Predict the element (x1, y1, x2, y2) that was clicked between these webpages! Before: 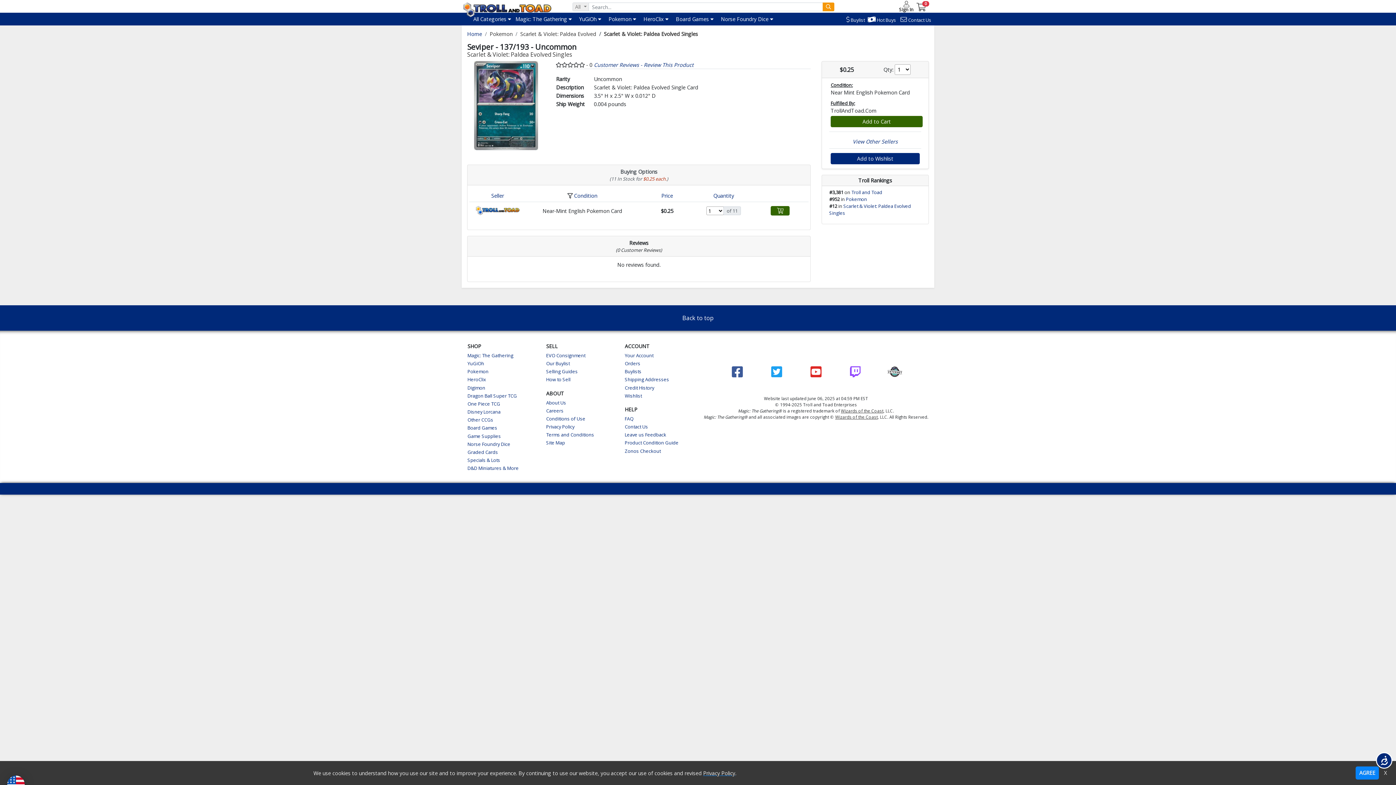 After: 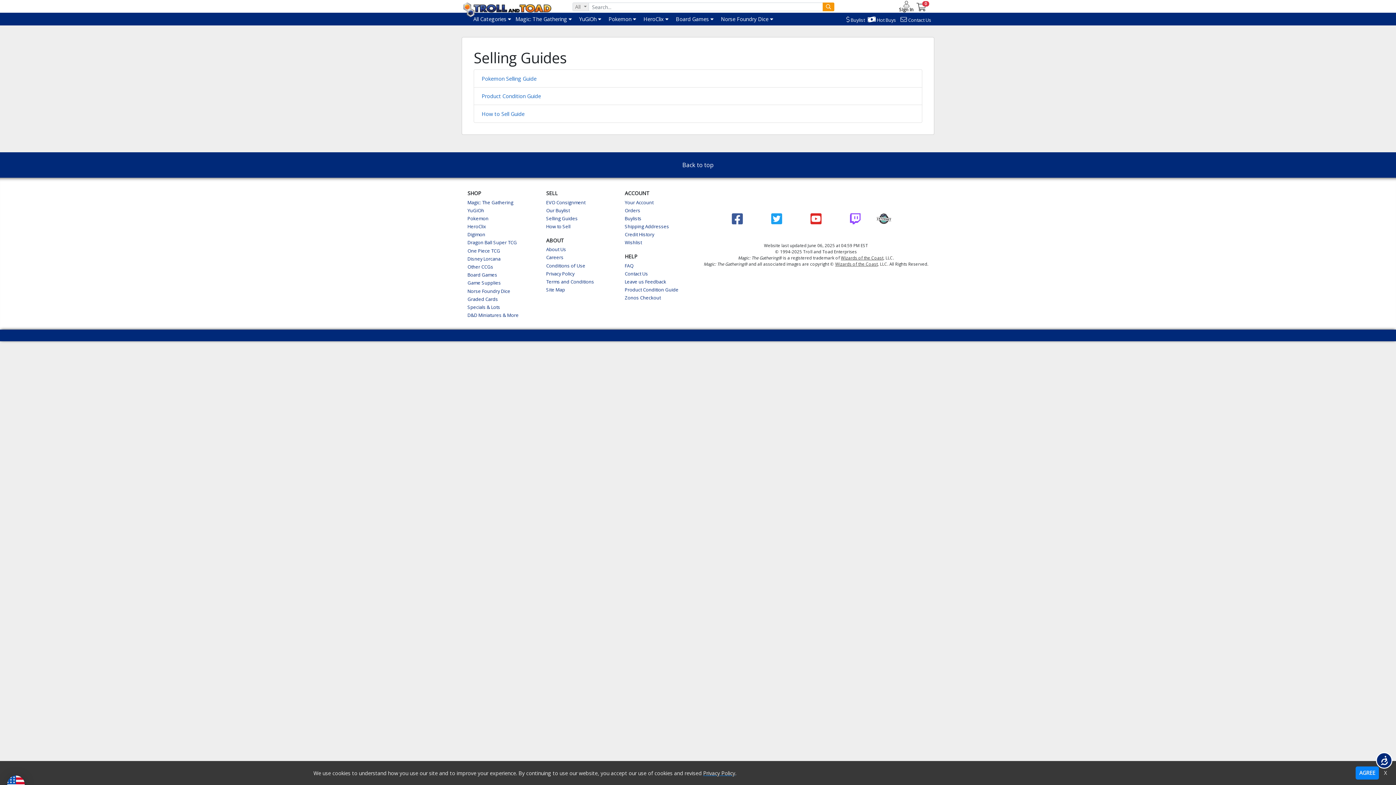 Action: label: Selling Guides bbox: (546, 368, 577, 374)